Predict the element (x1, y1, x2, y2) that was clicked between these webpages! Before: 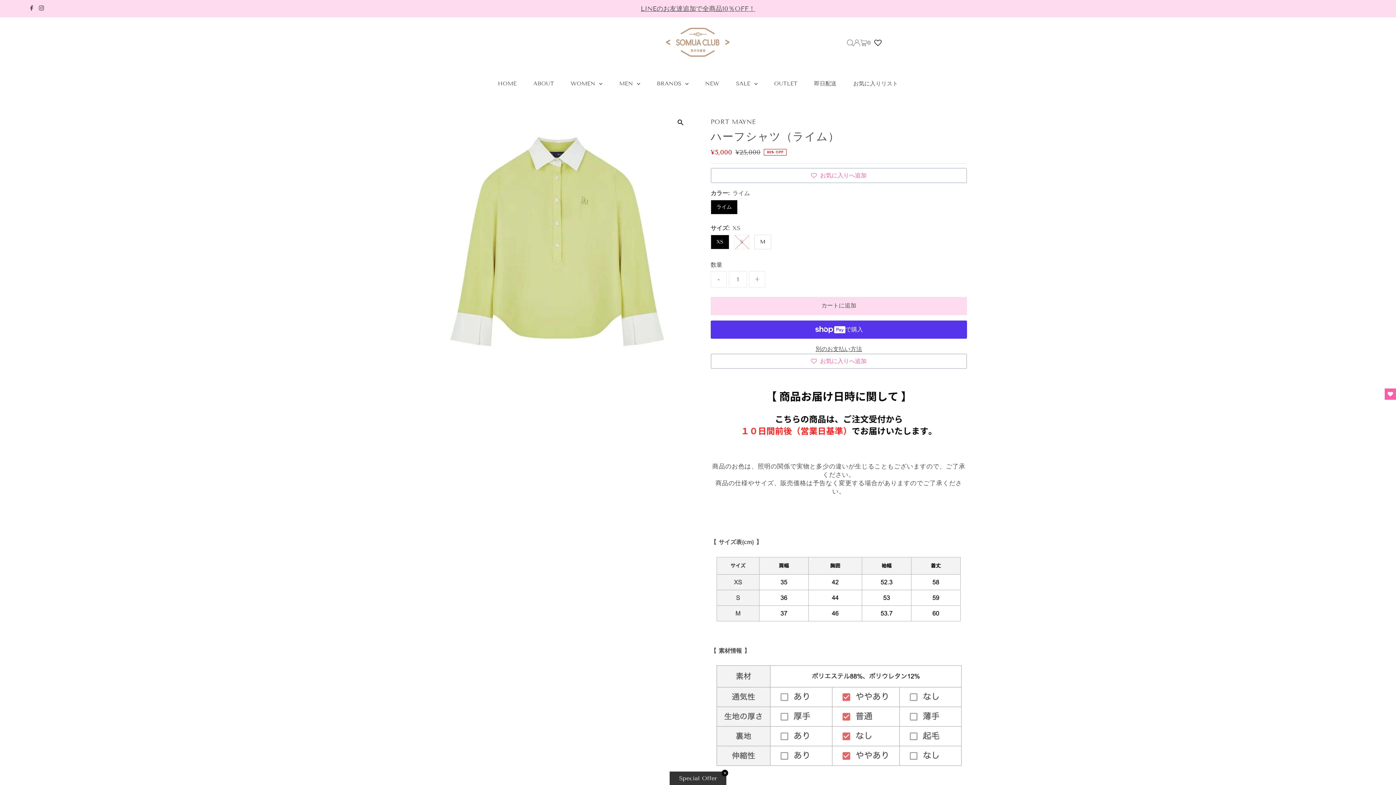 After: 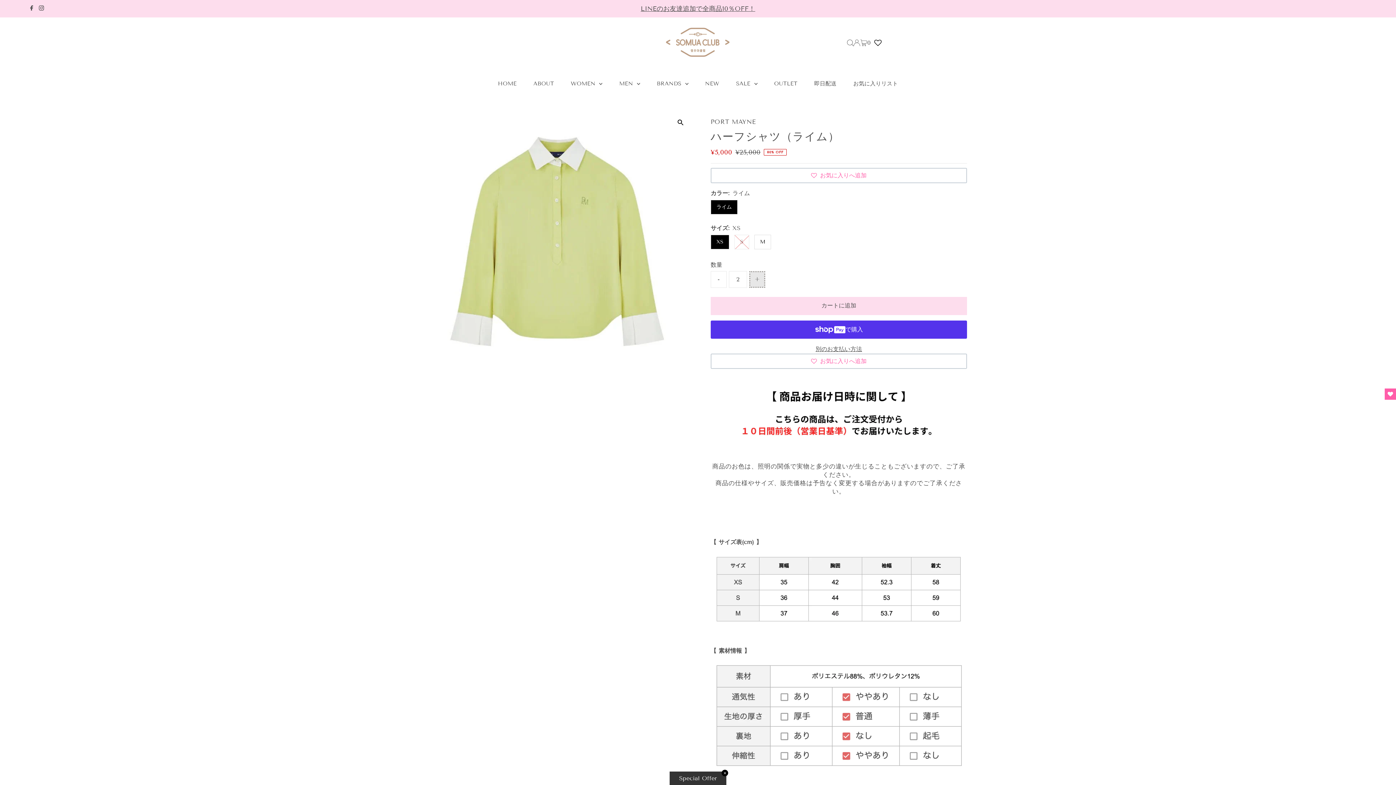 Action: bbox: (749, 254, 765, 270) label: +